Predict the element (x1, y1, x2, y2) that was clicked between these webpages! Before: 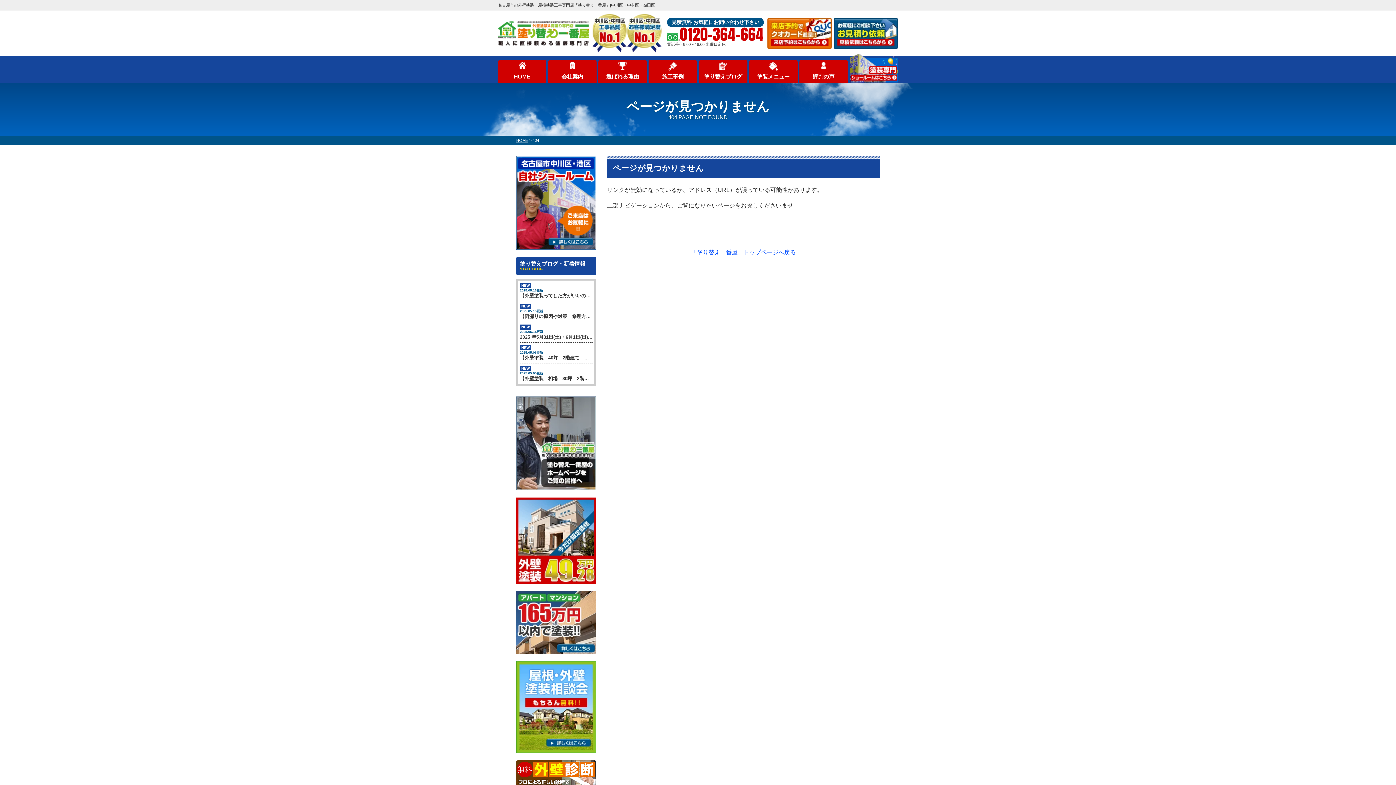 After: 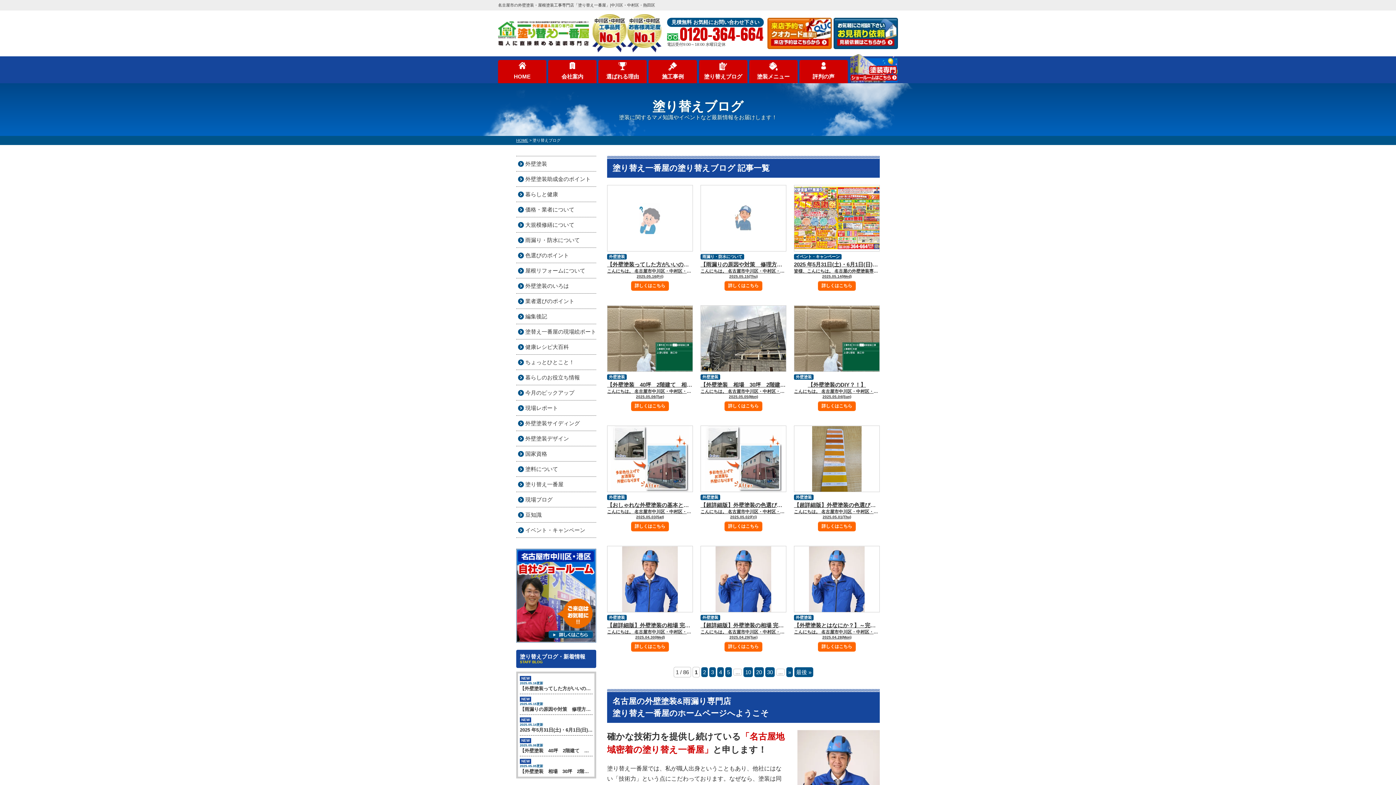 Action: bbox: (699, 60, 747, 83) label: 塗り替えブログ